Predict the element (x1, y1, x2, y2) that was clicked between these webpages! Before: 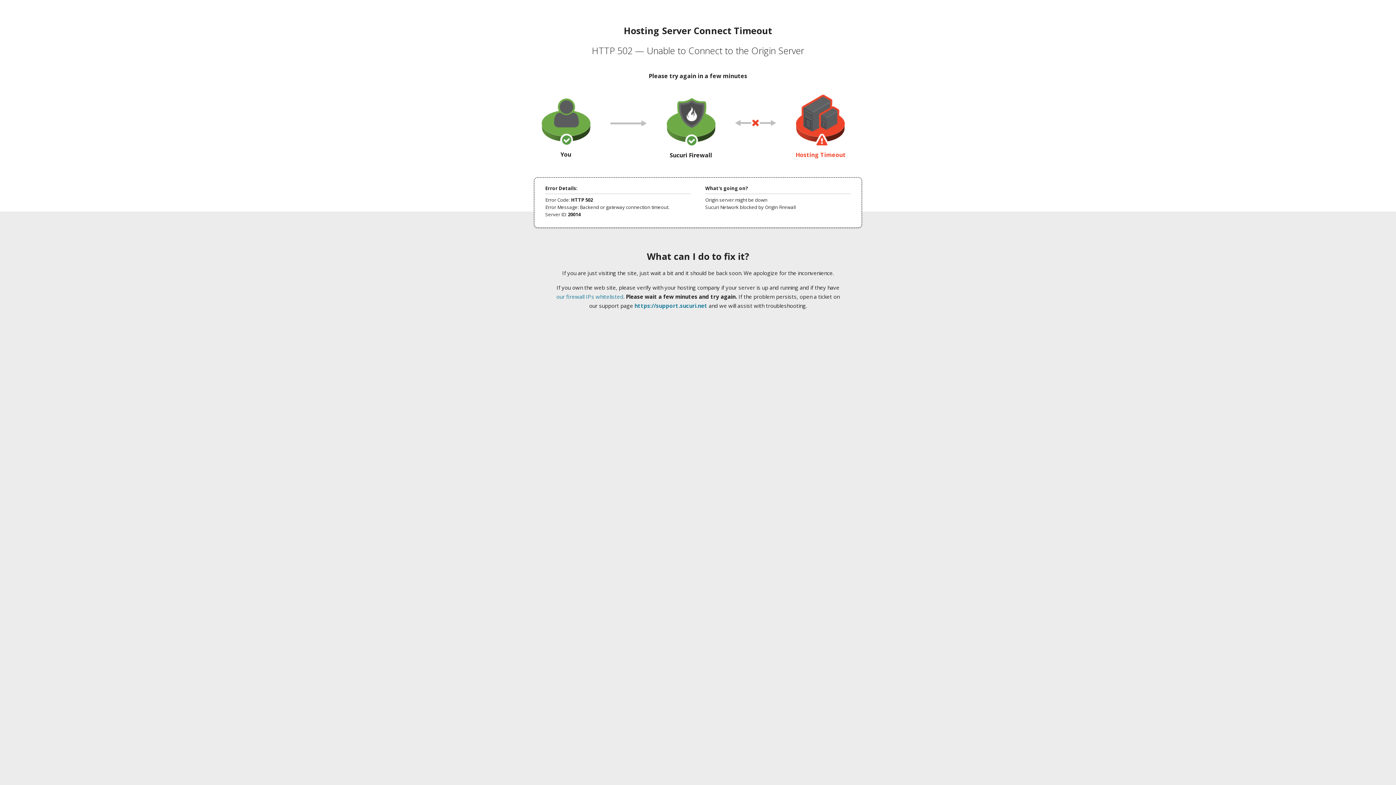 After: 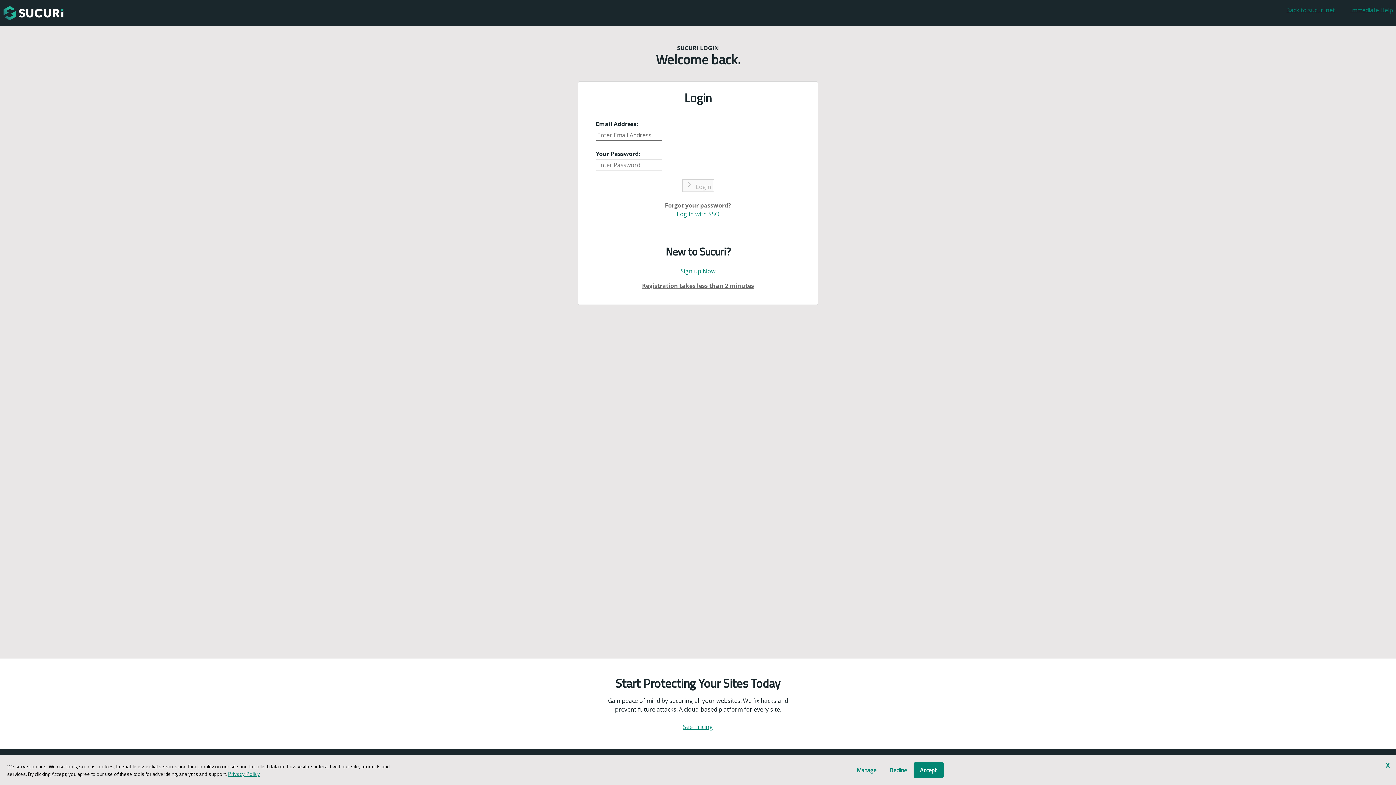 Action: label: https://support.sucuri.net bbox: (634, 302, 707, 309)